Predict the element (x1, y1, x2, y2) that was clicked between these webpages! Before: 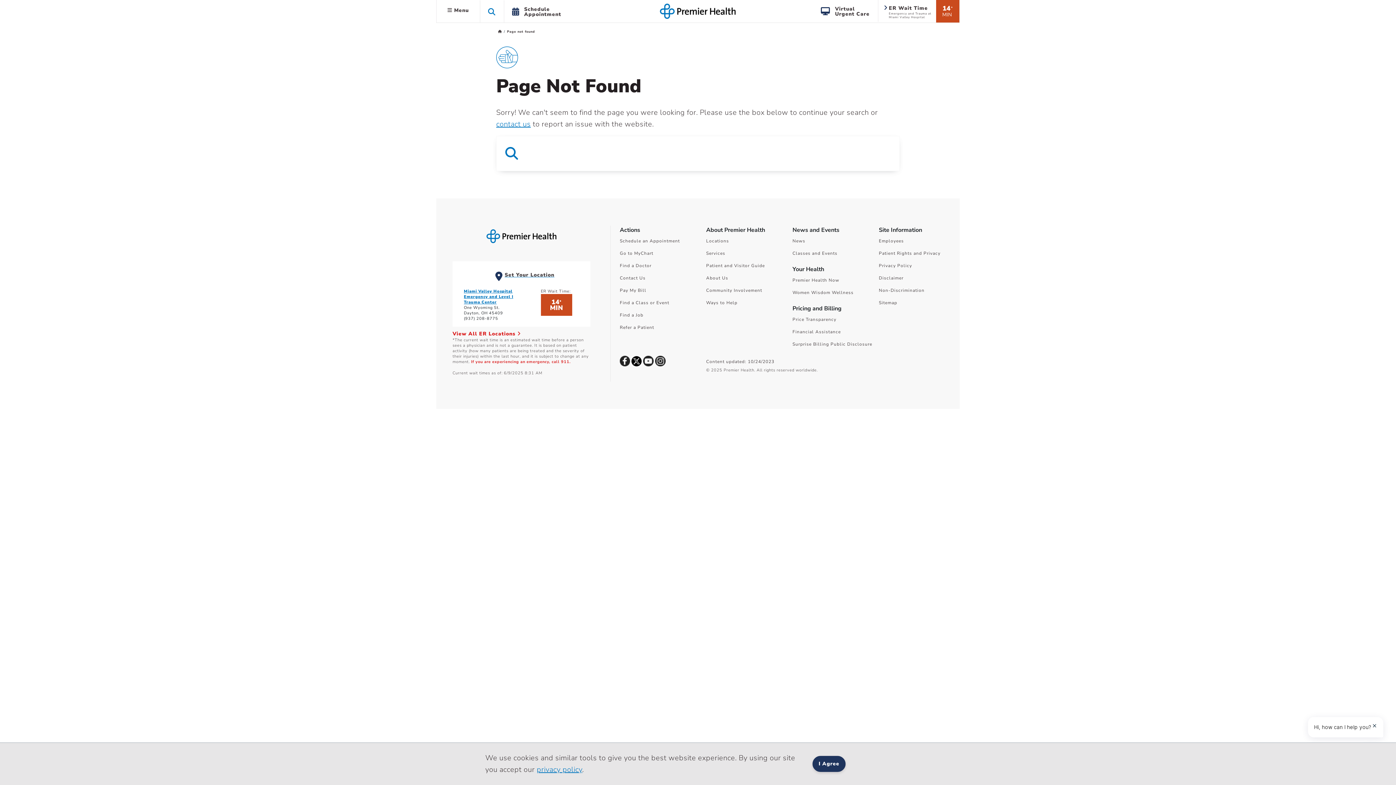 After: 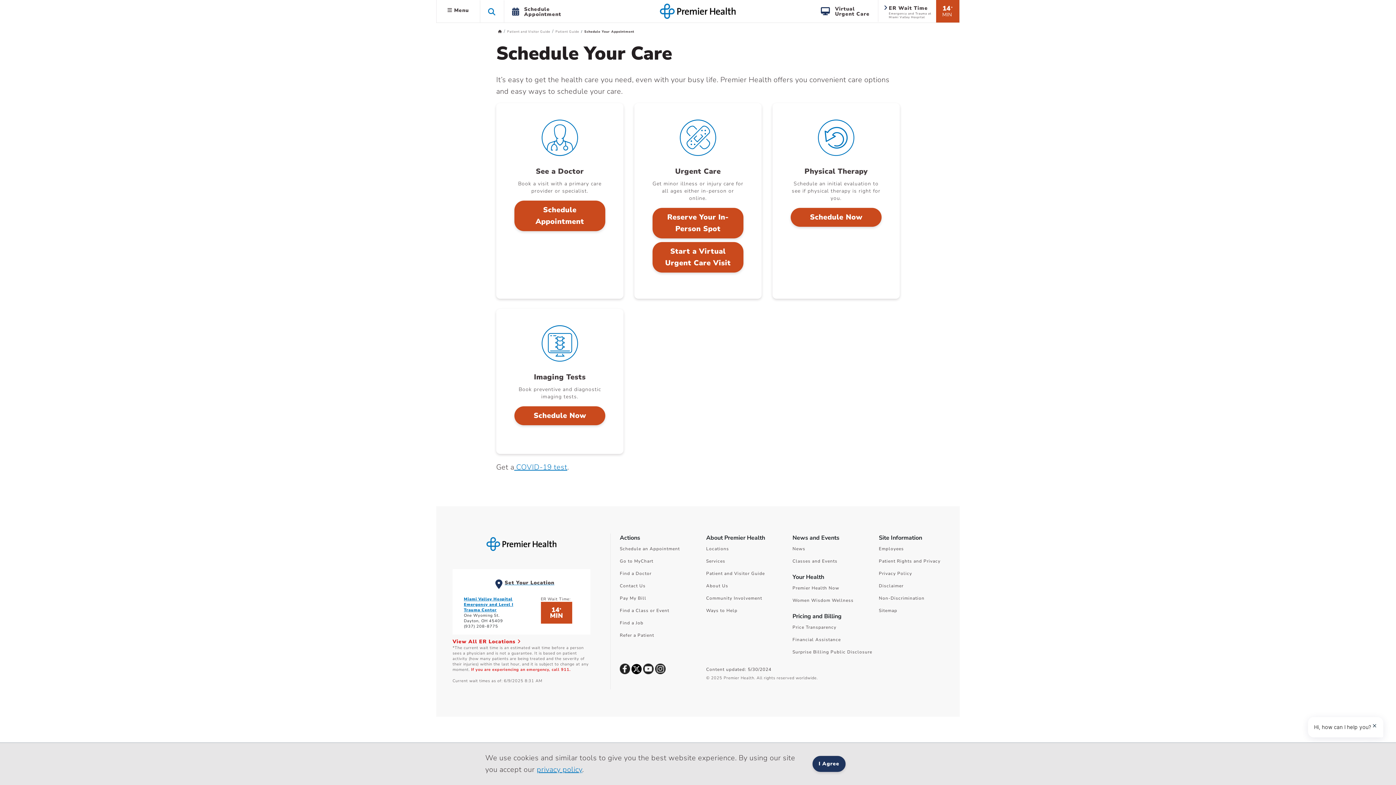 Action: label: Schedule an Appointment bbox: (619, 238, 680, 244)